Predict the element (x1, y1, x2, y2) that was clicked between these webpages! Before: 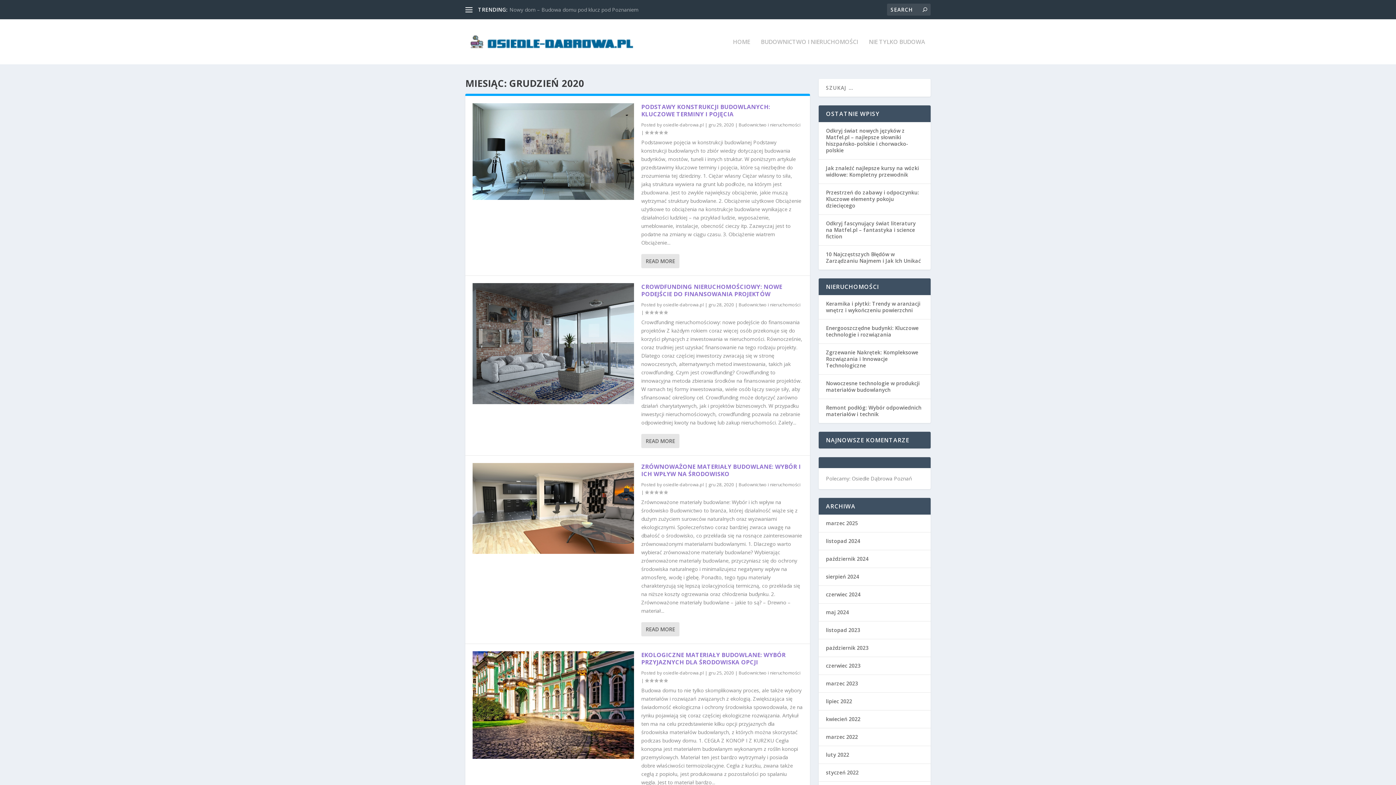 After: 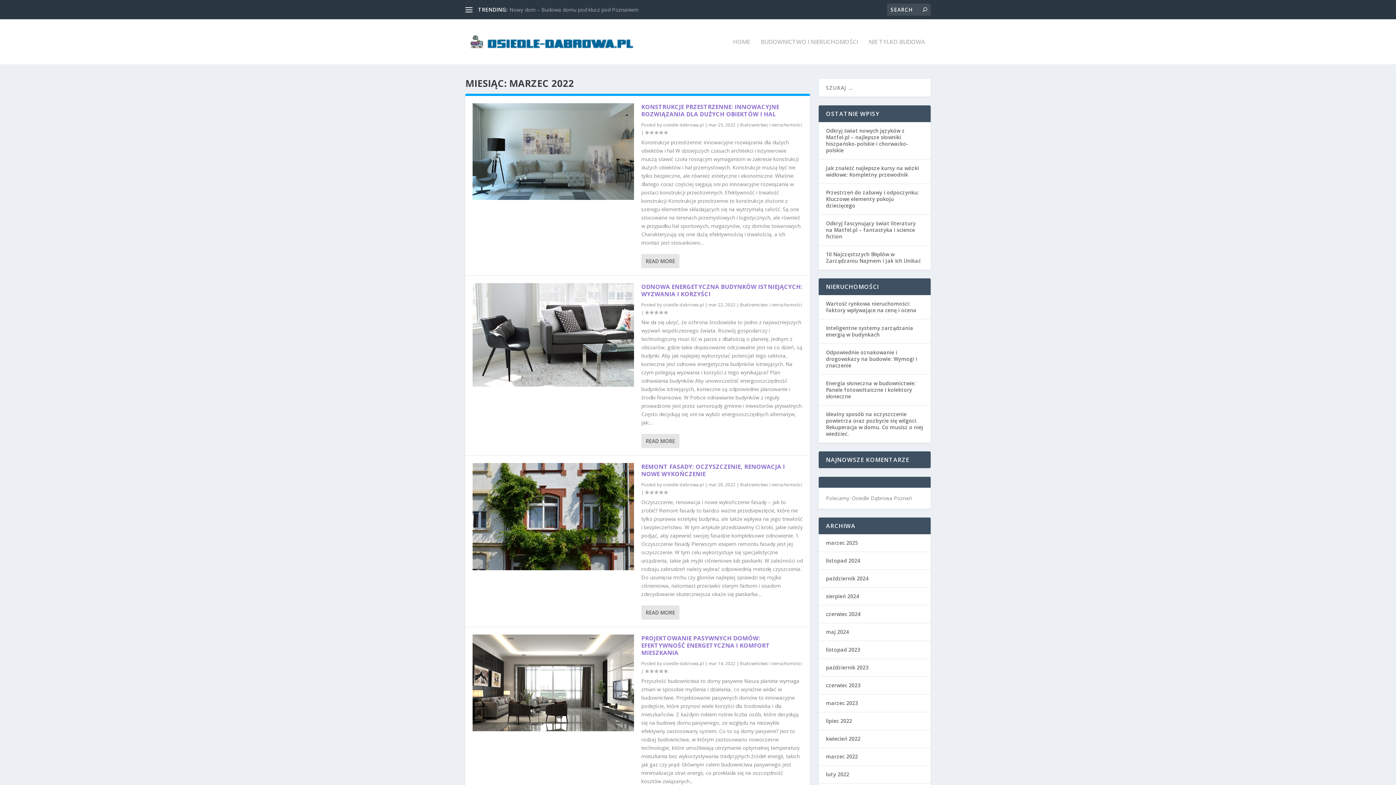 Action: label: marzec 2022 bbox: (826, 733, 858, 740)